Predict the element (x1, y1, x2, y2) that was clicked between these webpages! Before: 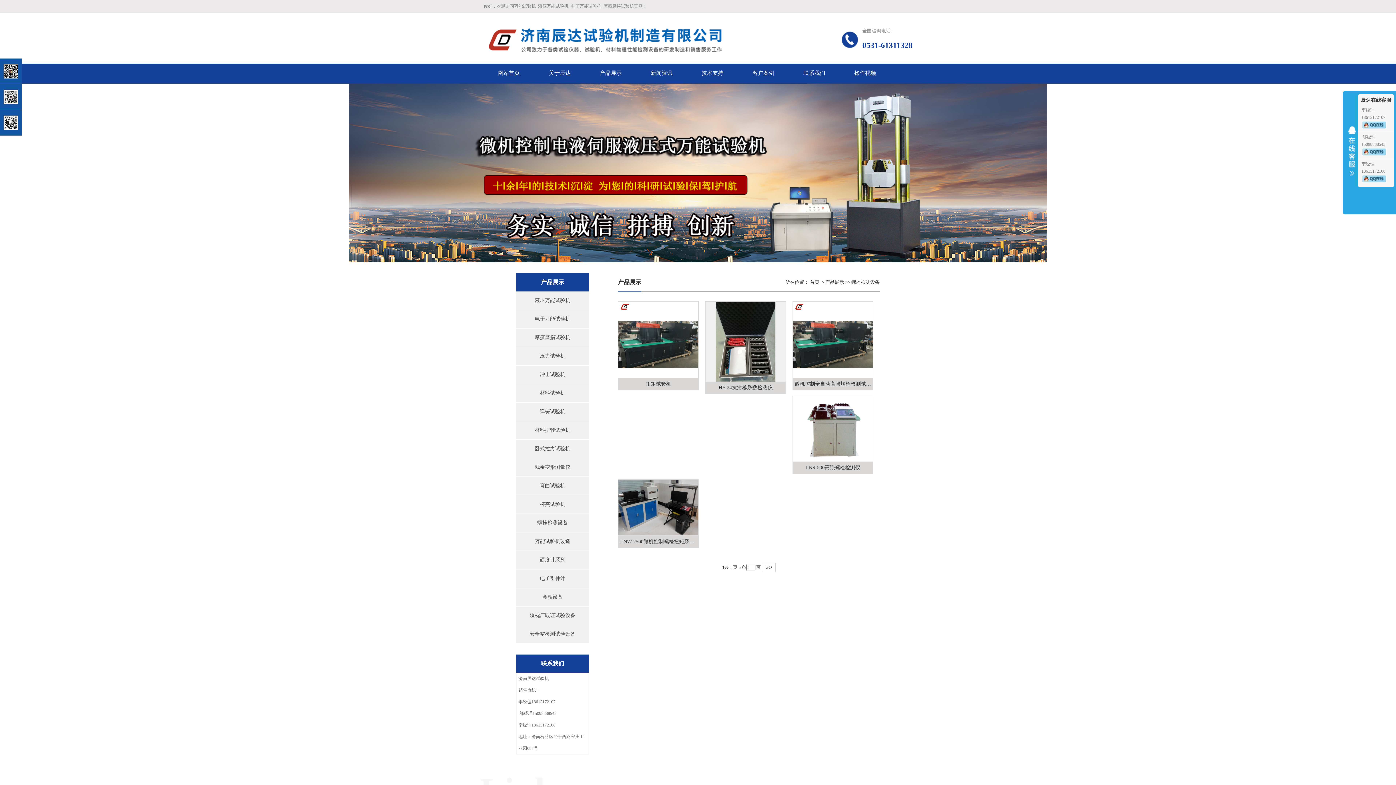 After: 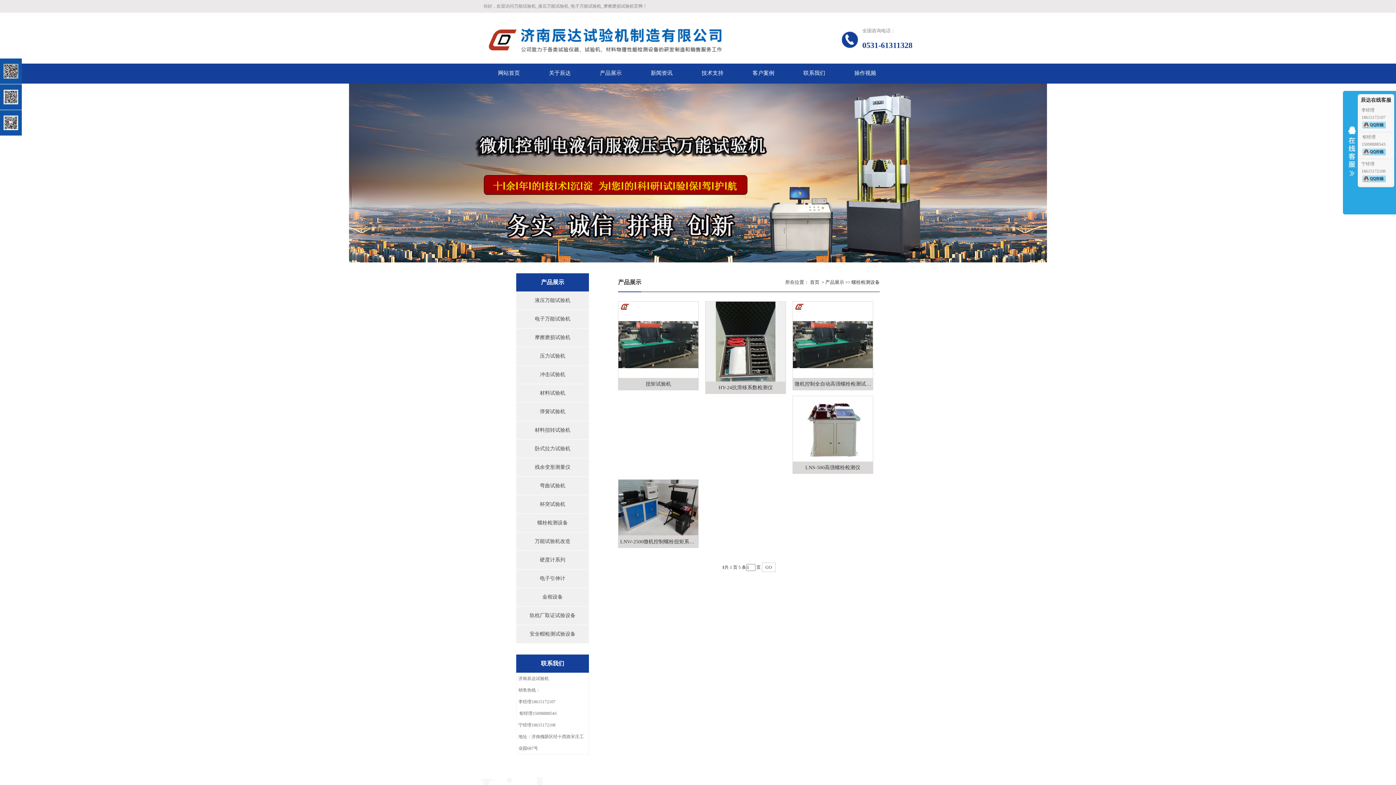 Action: label:  郇经理15098888543 bbox: (516, 708, 588, 719)